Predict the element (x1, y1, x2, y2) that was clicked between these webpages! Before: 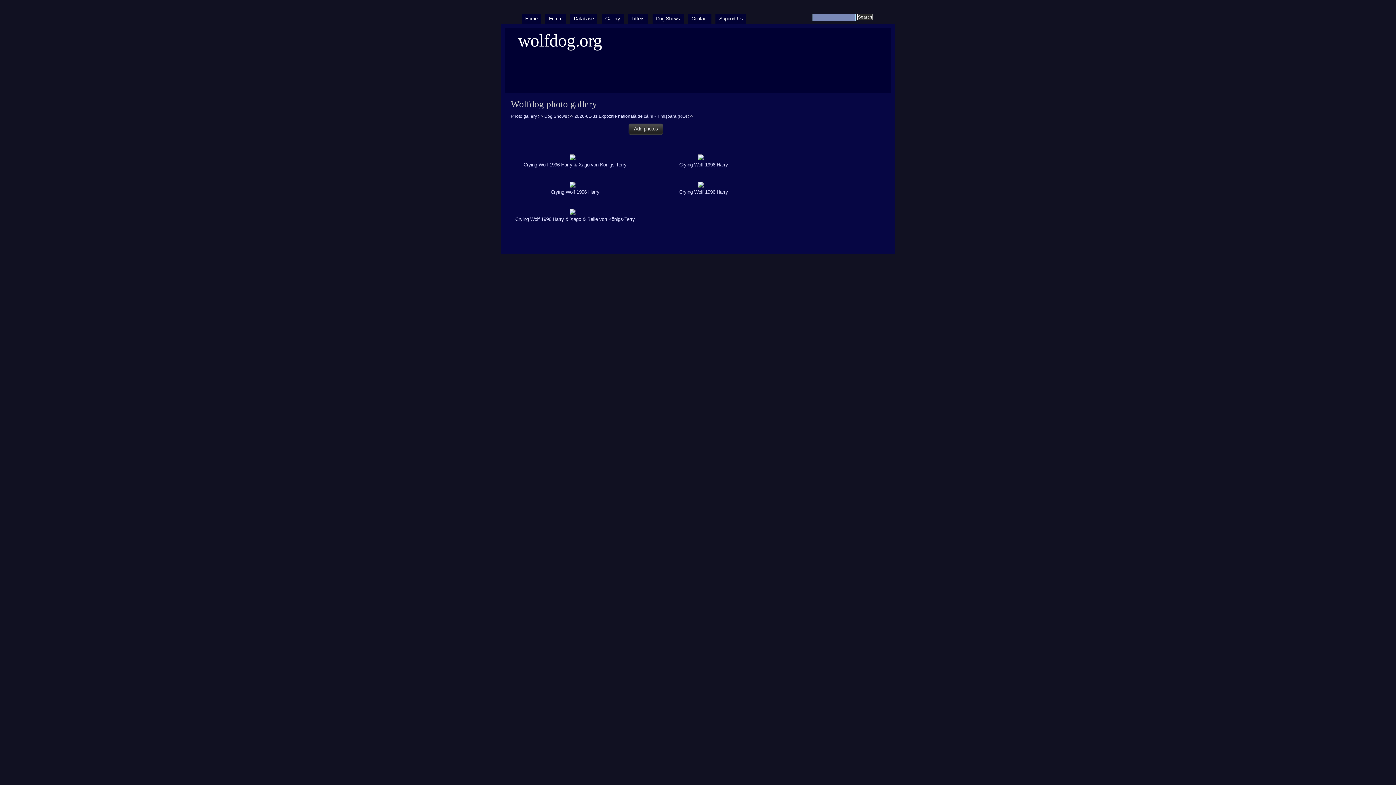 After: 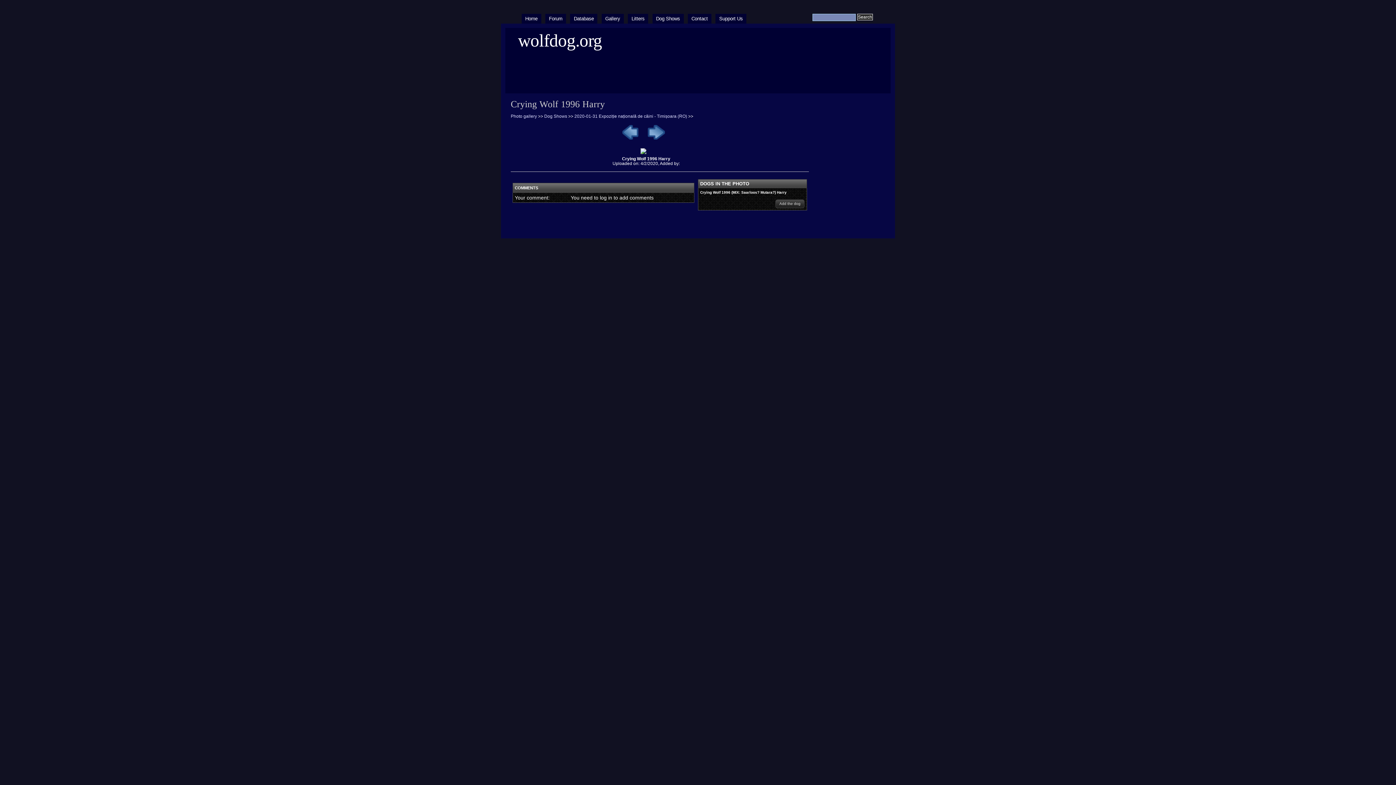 Action: label: 
Crying Wolf 1996 Harry bbox: (679, 157, 728, 167)